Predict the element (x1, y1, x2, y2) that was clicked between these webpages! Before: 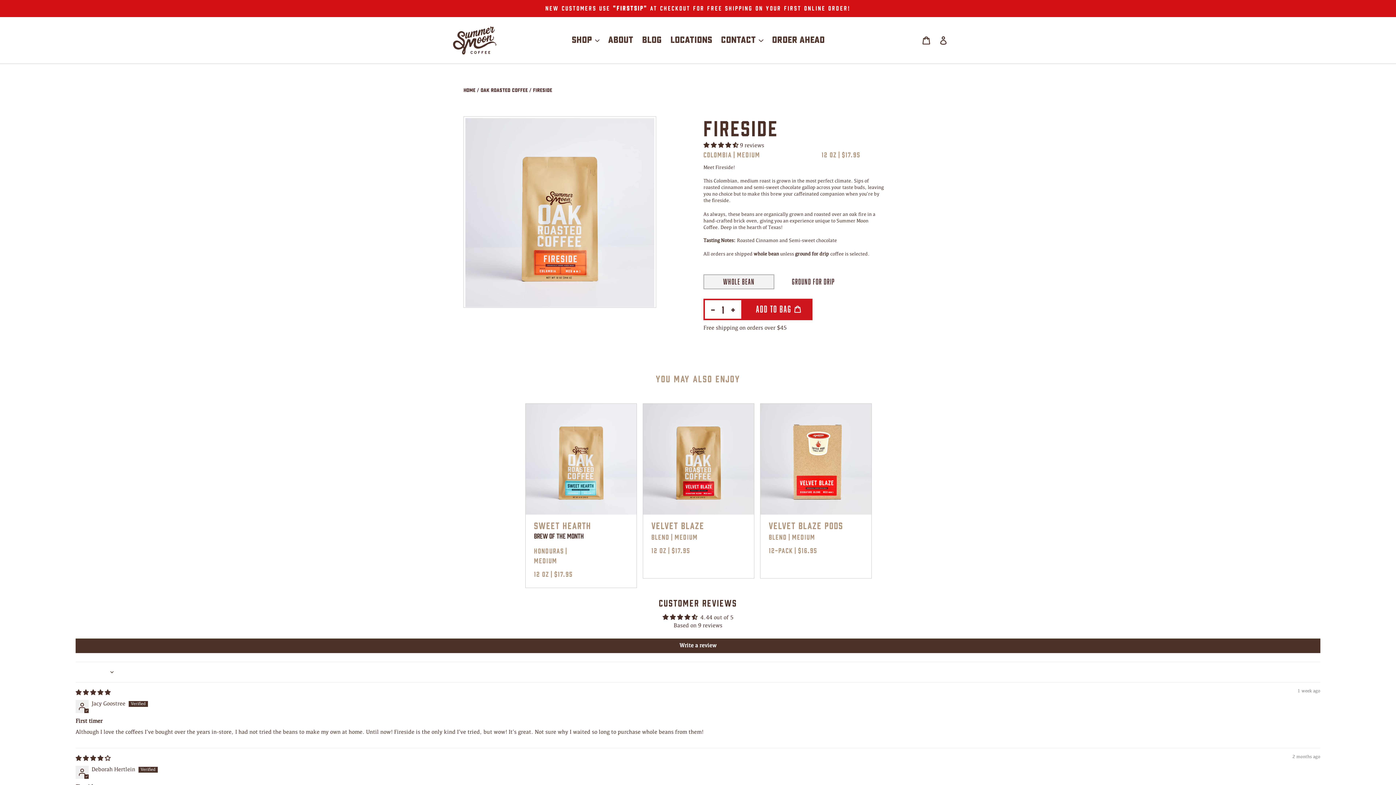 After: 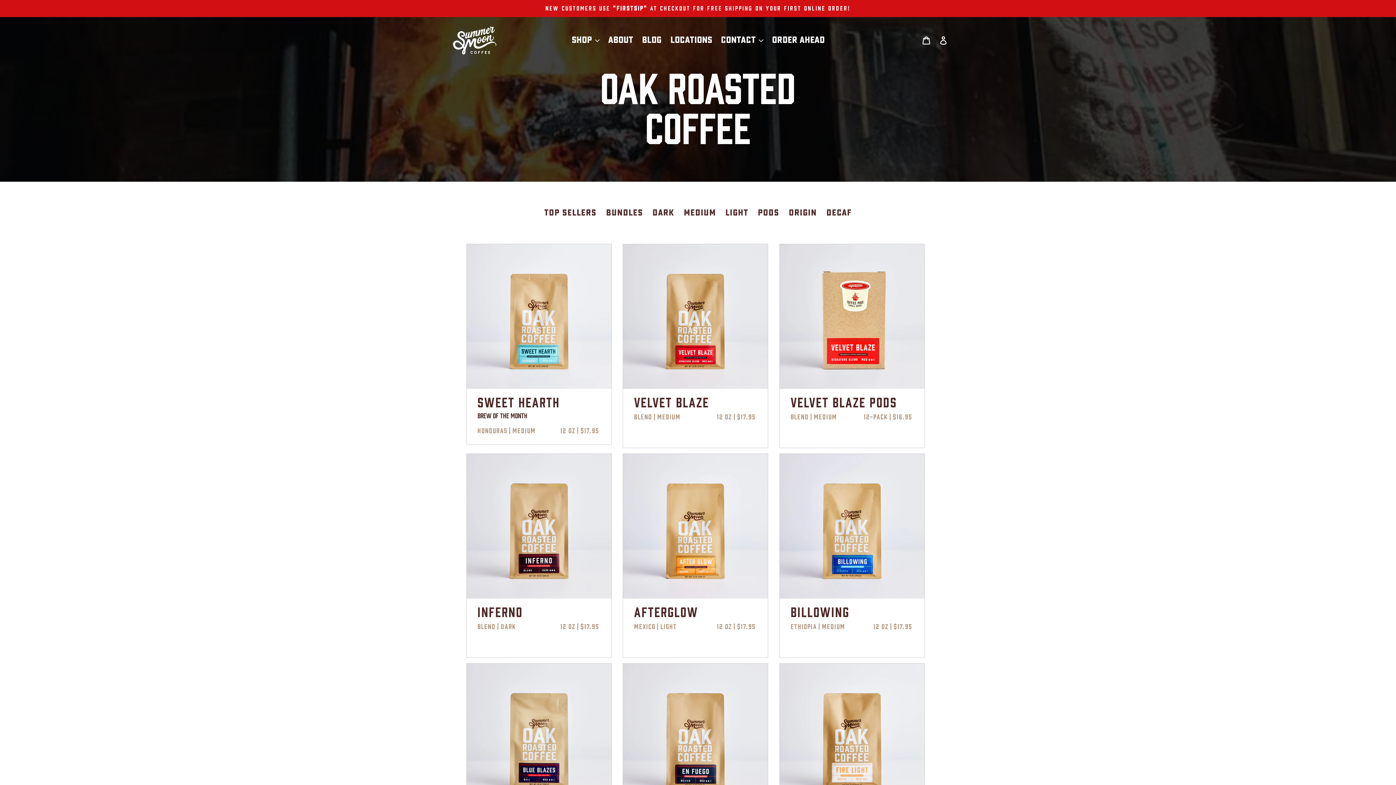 Action: bbox: (480, 86, 528, 94) label: Oak Roasted Coffee